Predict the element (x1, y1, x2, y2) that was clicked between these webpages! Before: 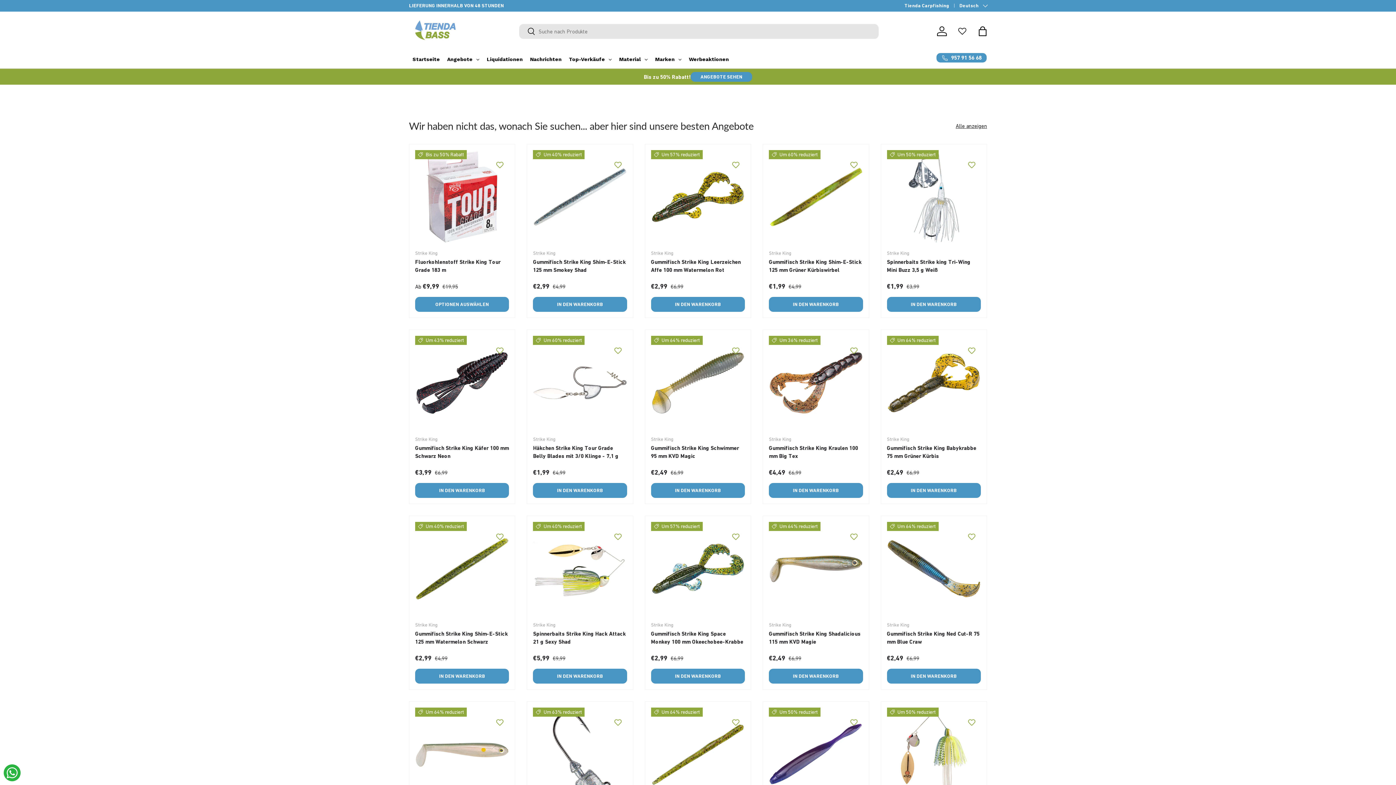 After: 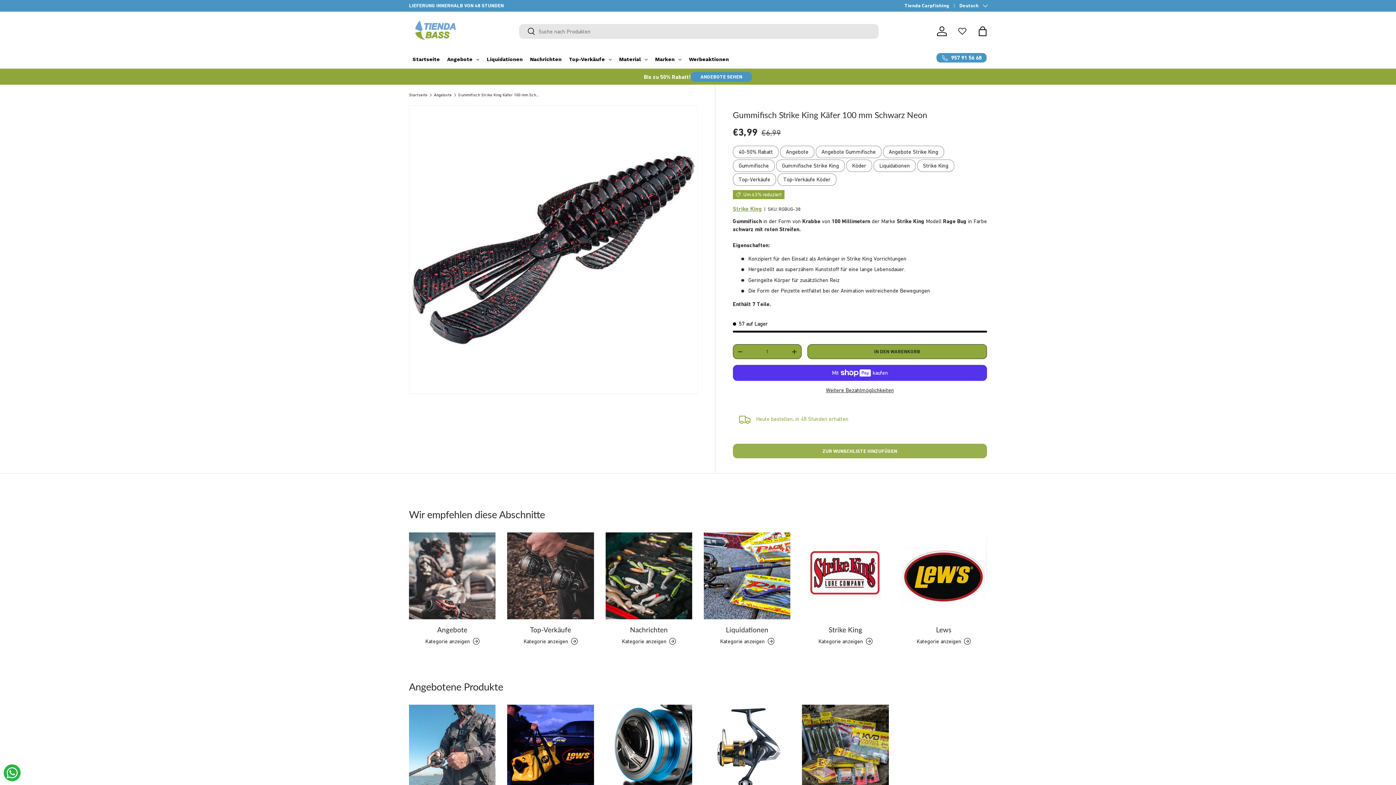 Action: bbox: (415, 336, 509, 430) label: Gummifisch Strike King Käfer 100 mm Schwarz Neon